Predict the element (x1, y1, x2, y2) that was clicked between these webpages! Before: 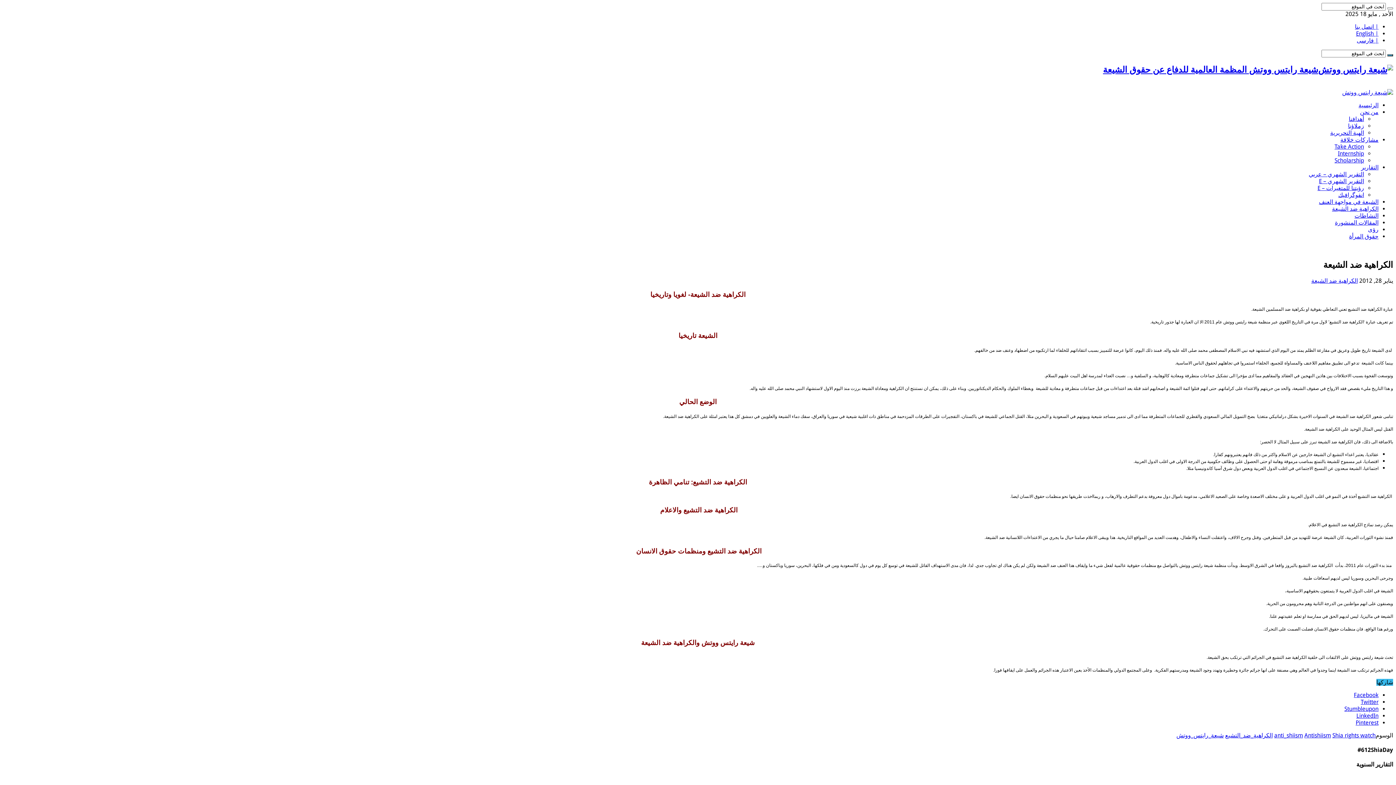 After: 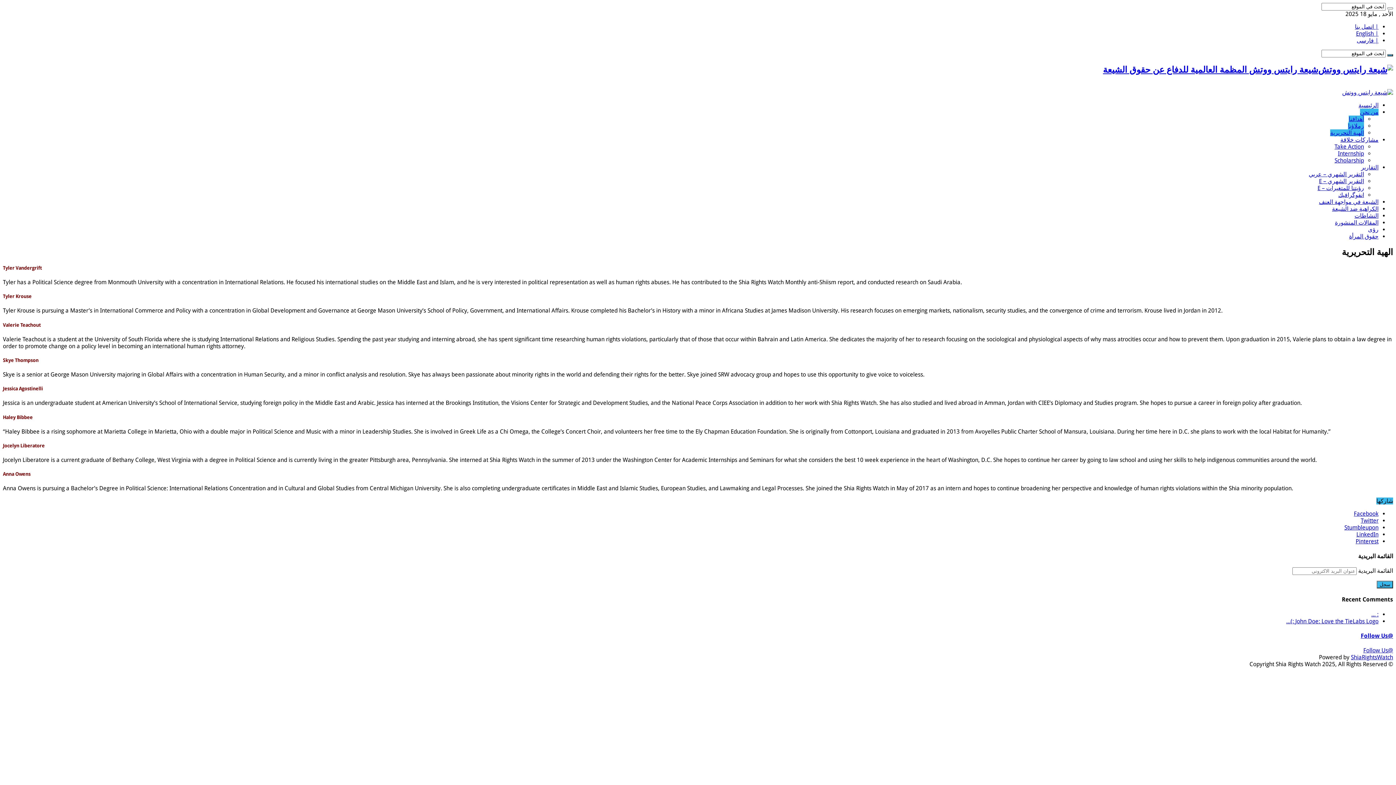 Action: bbox: (1330, 129, 1364, 136) label: الهية التحريرية